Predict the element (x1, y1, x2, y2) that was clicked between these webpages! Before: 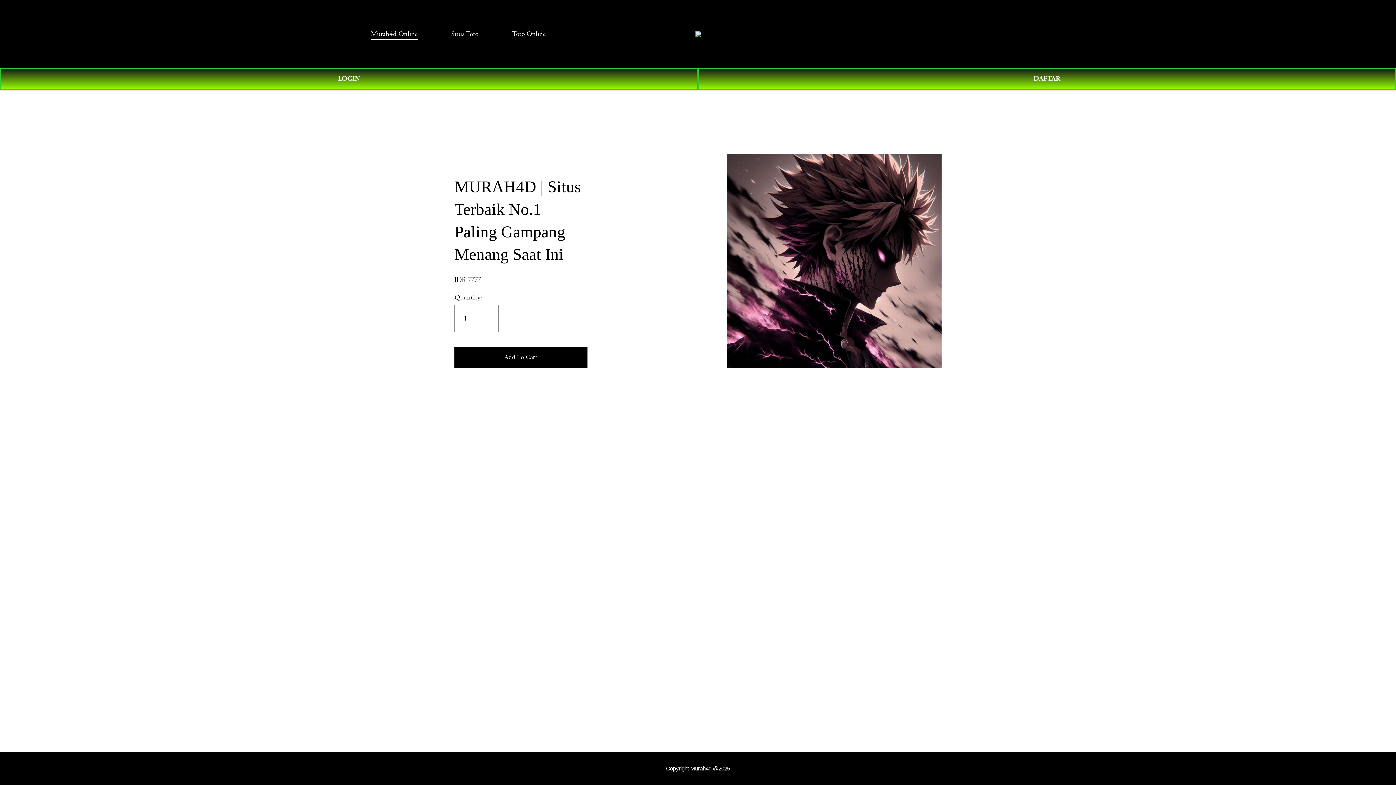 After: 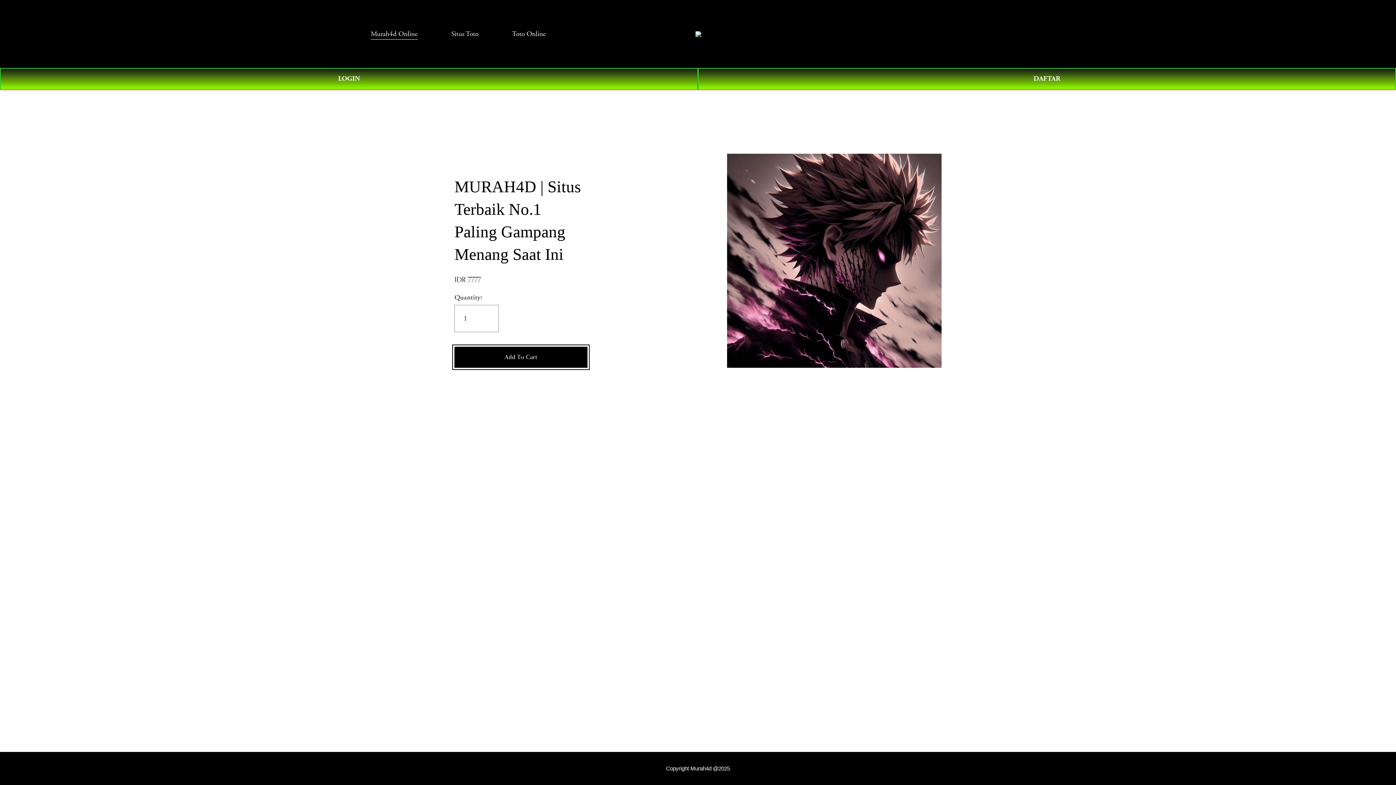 Action: bbox: (454, 346, 587, 367) label: Add To Cart